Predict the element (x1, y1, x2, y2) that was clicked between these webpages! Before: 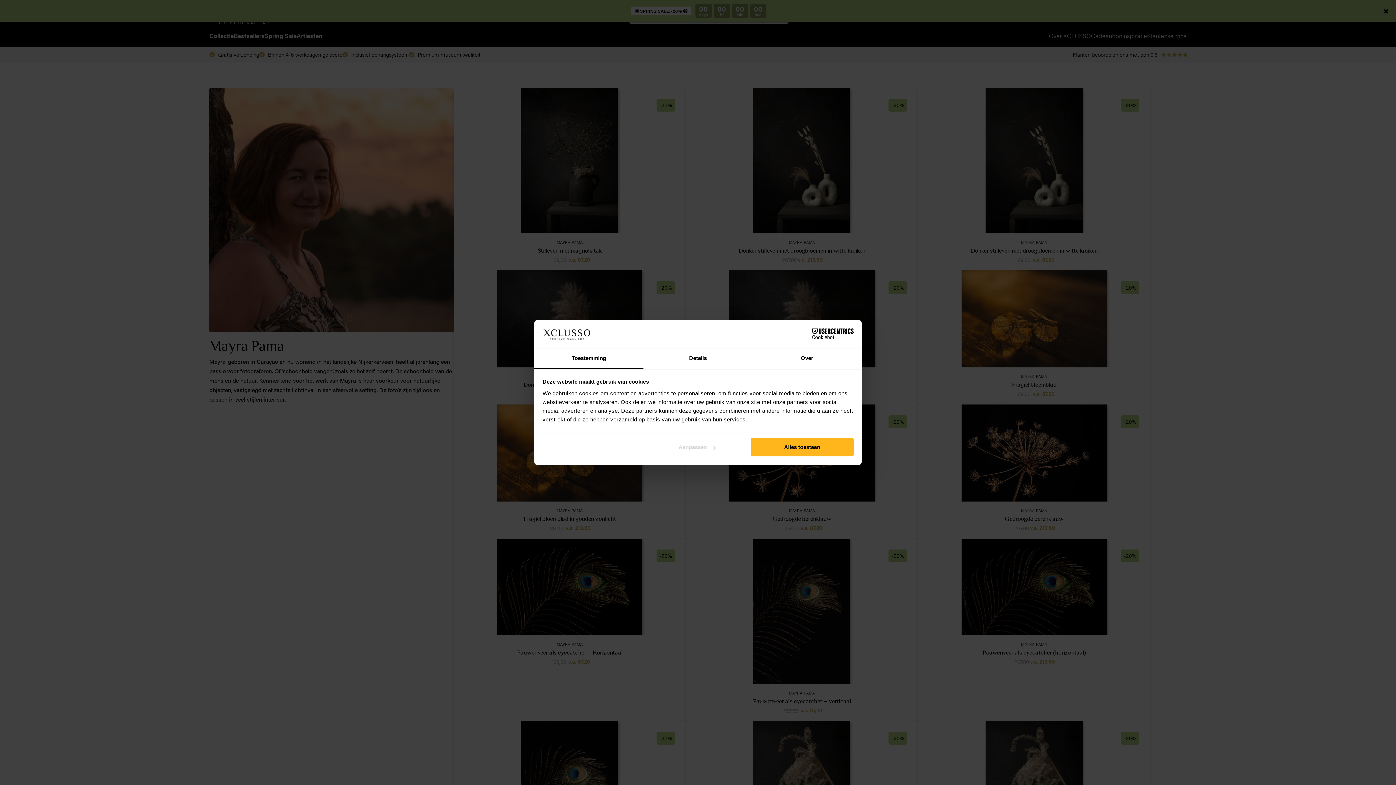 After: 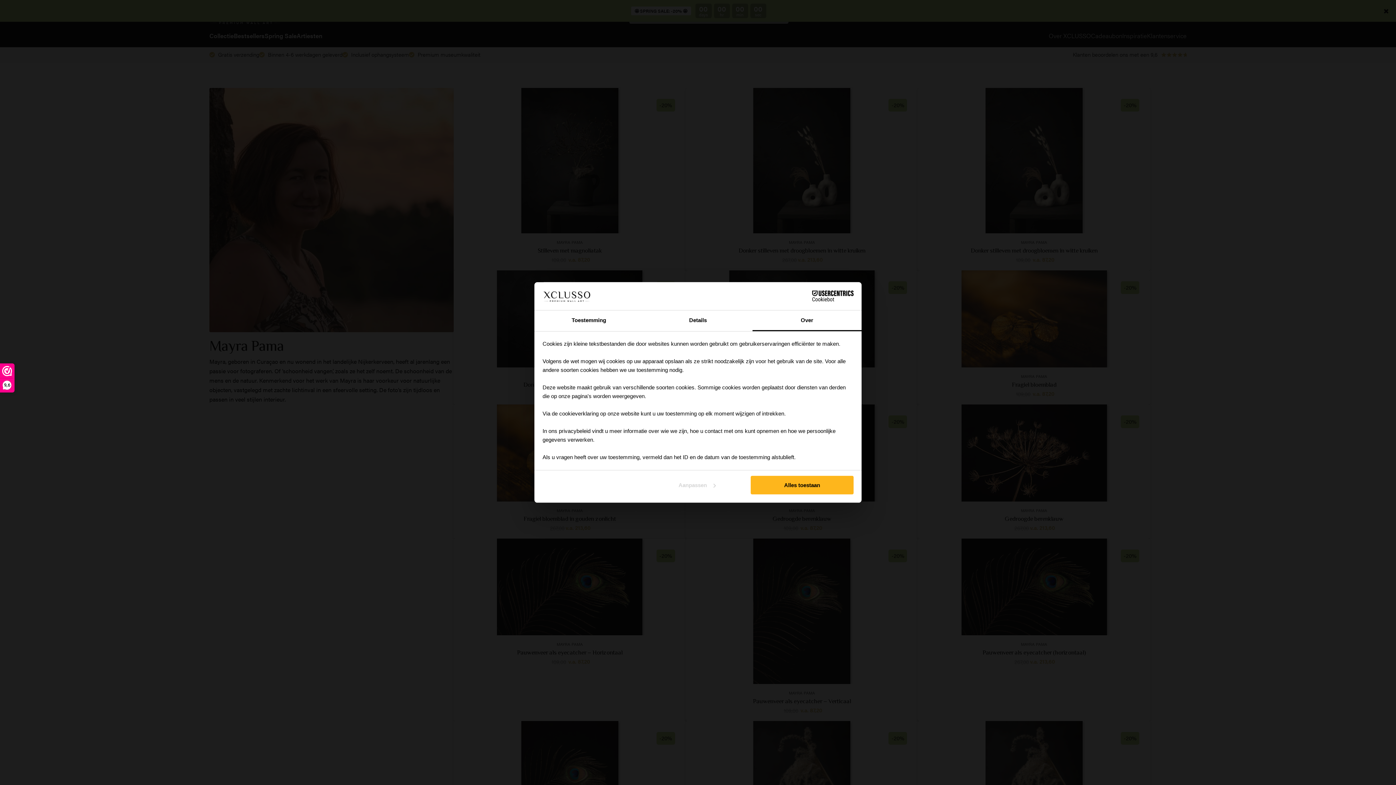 Action: bbox: (752, 348, 861, 369) label: Over